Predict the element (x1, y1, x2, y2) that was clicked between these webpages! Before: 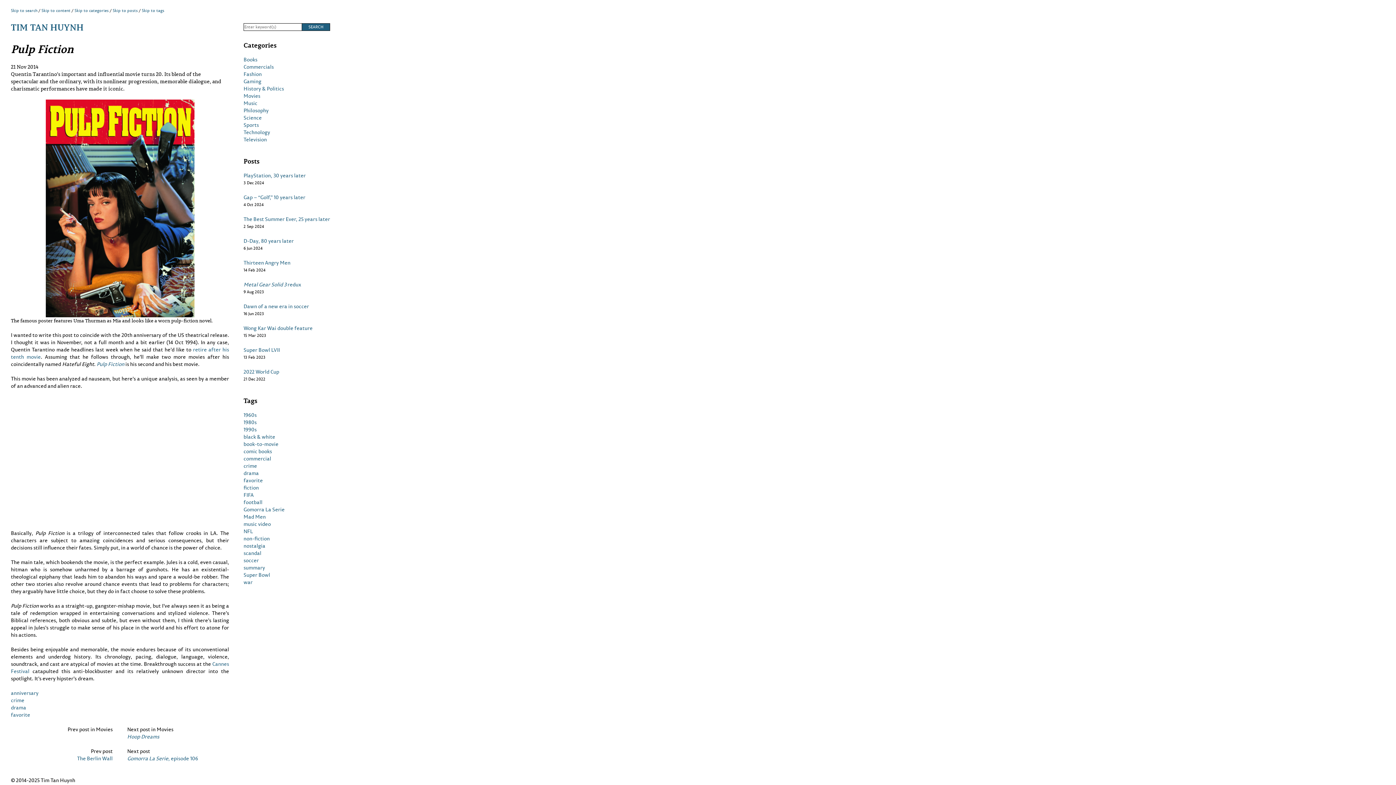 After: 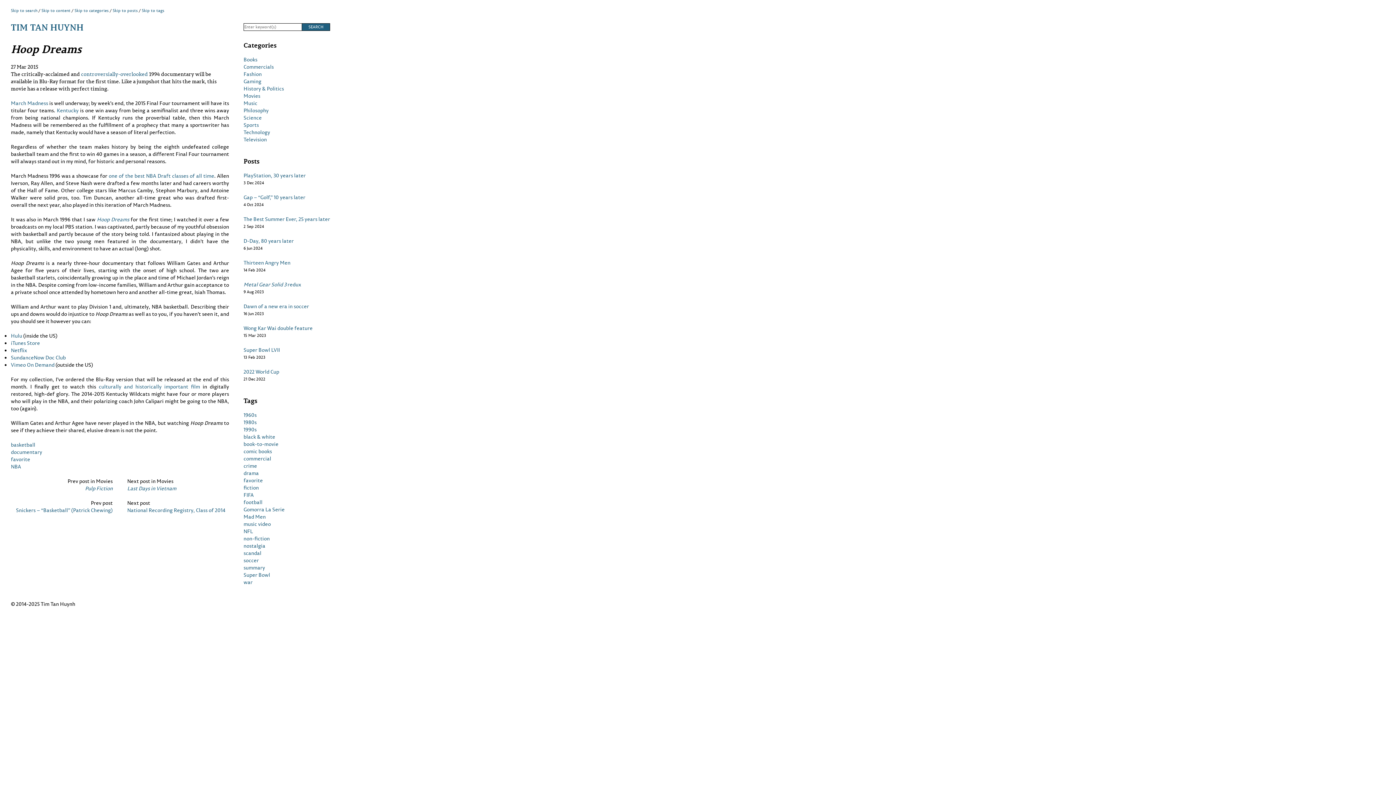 Action: label: Hoop Dreams bbox: (127, 733, 229, 740)